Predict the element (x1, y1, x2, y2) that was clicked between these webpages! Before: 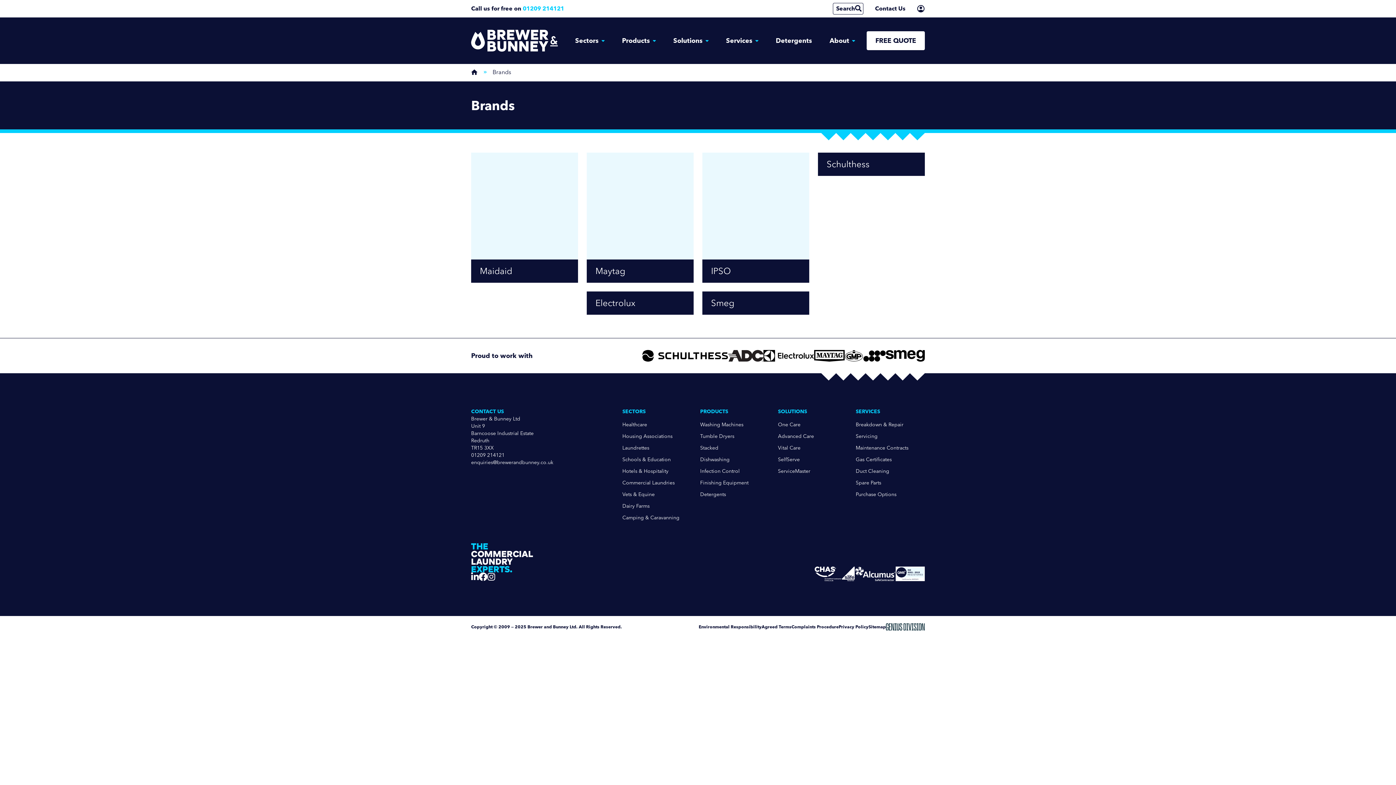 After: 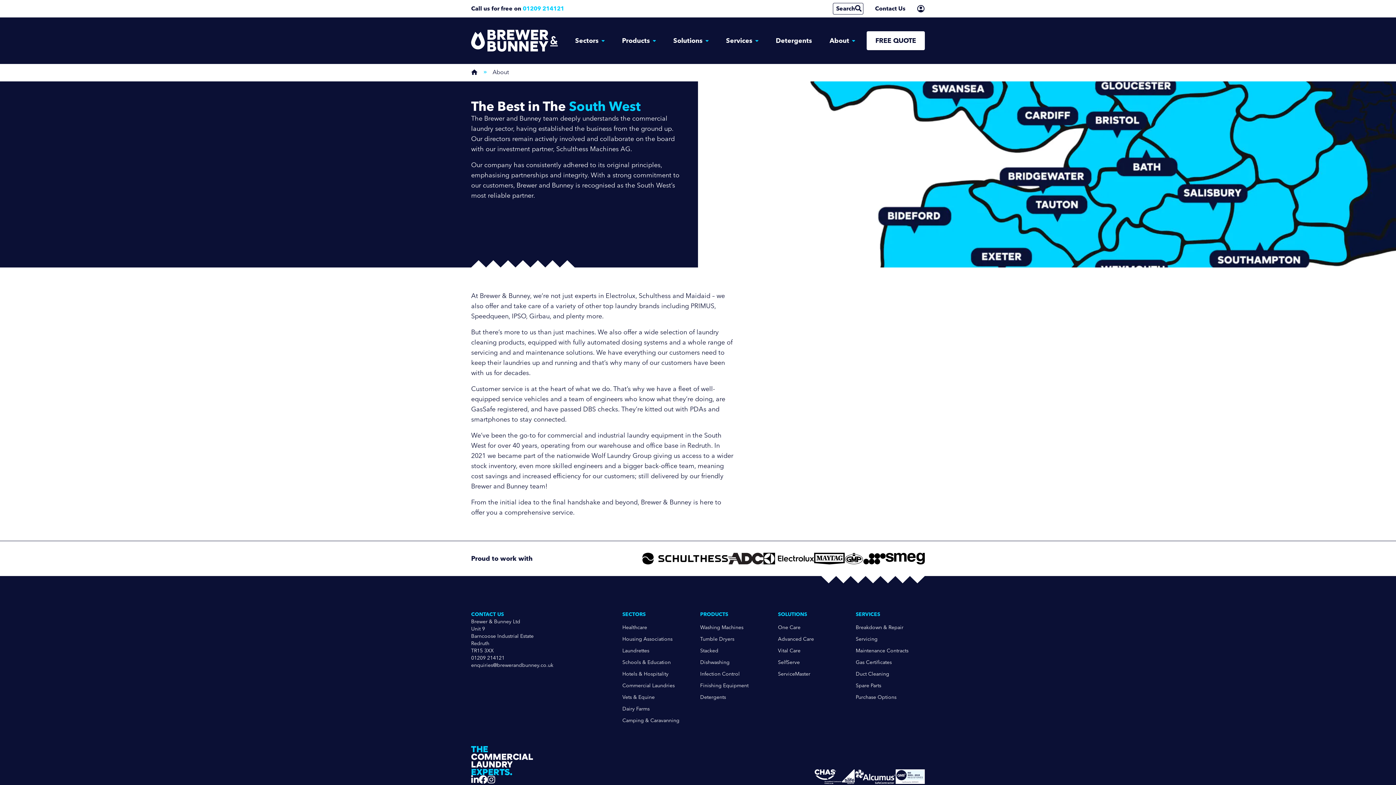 Action: bbox: (824, 29, 861, 51) label: About